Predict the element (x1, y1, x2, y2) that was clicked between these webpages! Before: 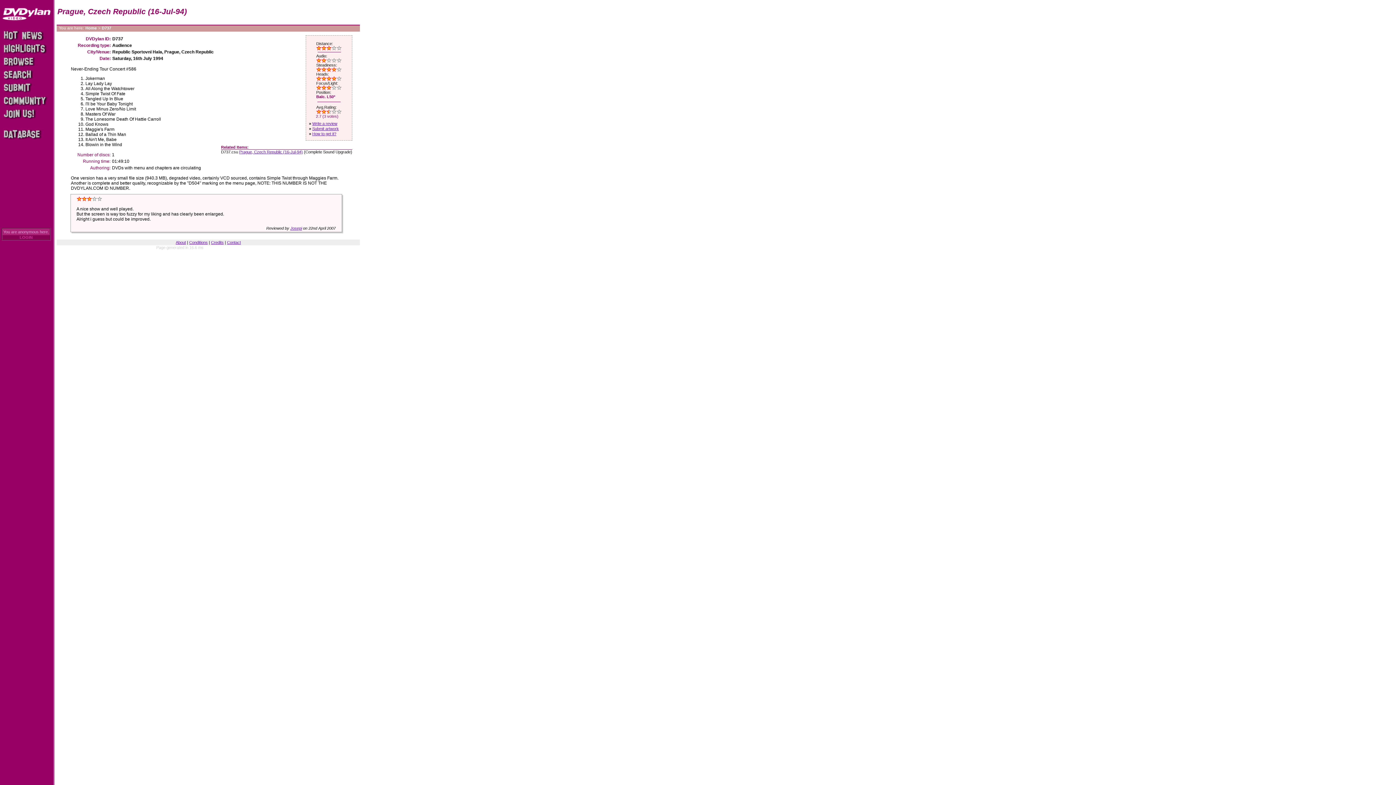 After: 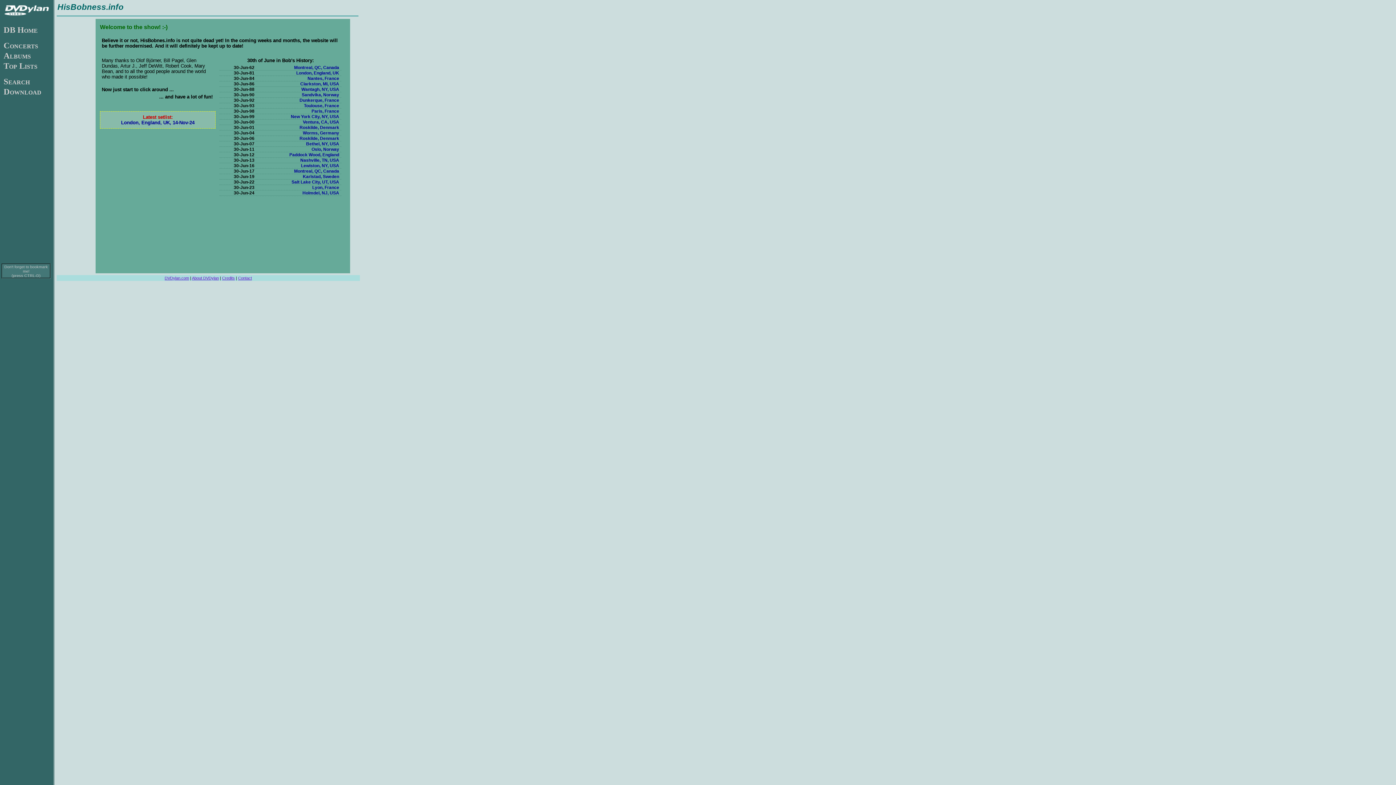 Action: bbox: (2, 136, 50, 141)